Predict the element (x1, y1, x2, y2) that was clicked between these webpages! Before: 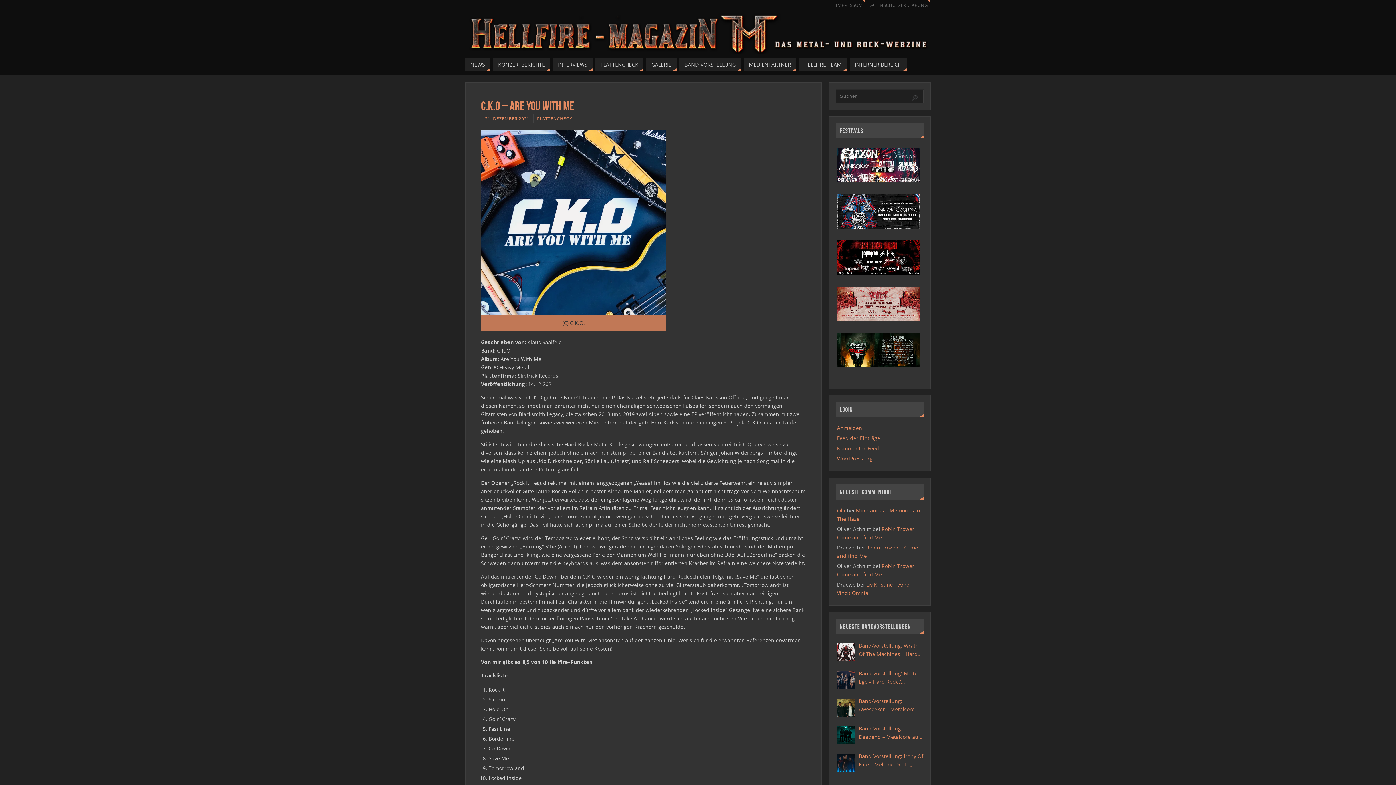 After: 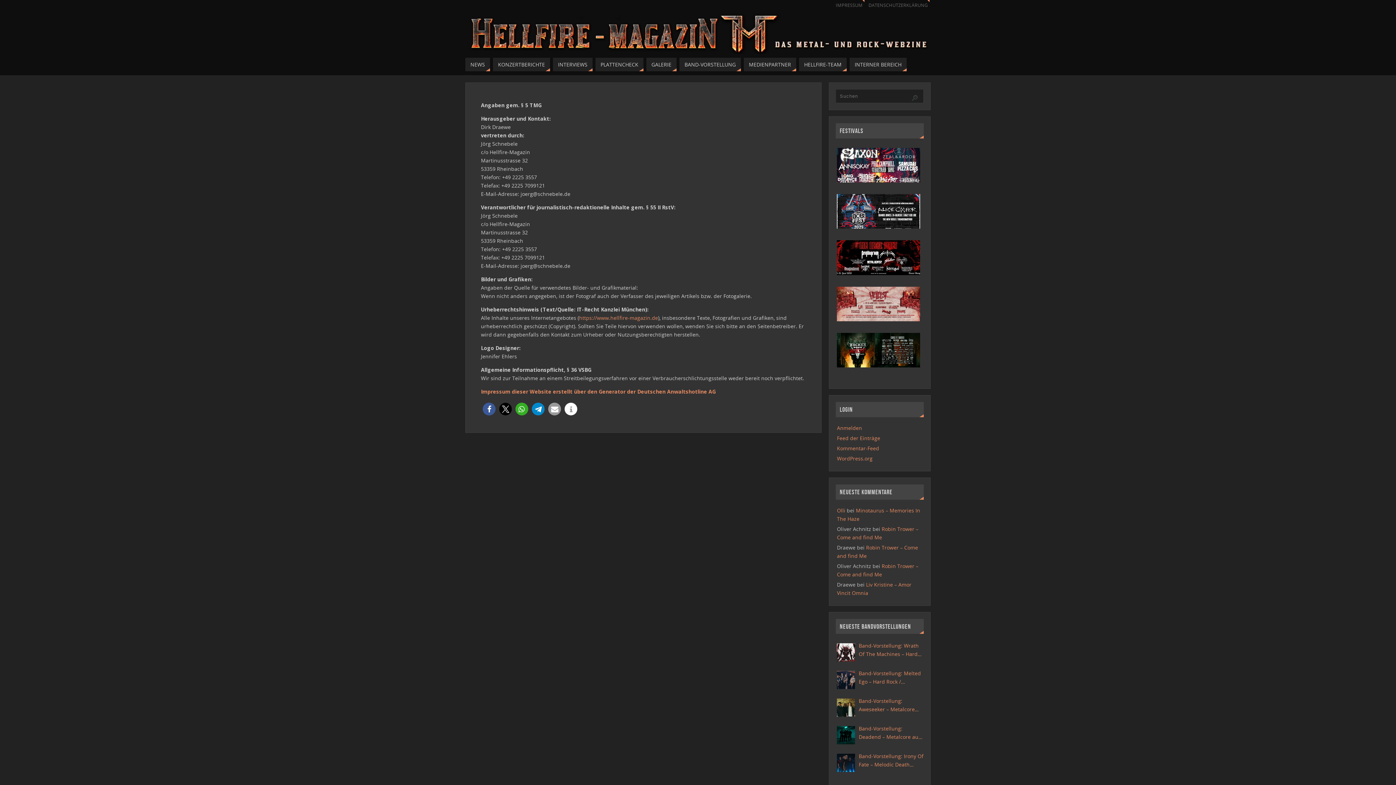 Action: bbox: (834, 0, 864, 10) label: IMPRESSUM